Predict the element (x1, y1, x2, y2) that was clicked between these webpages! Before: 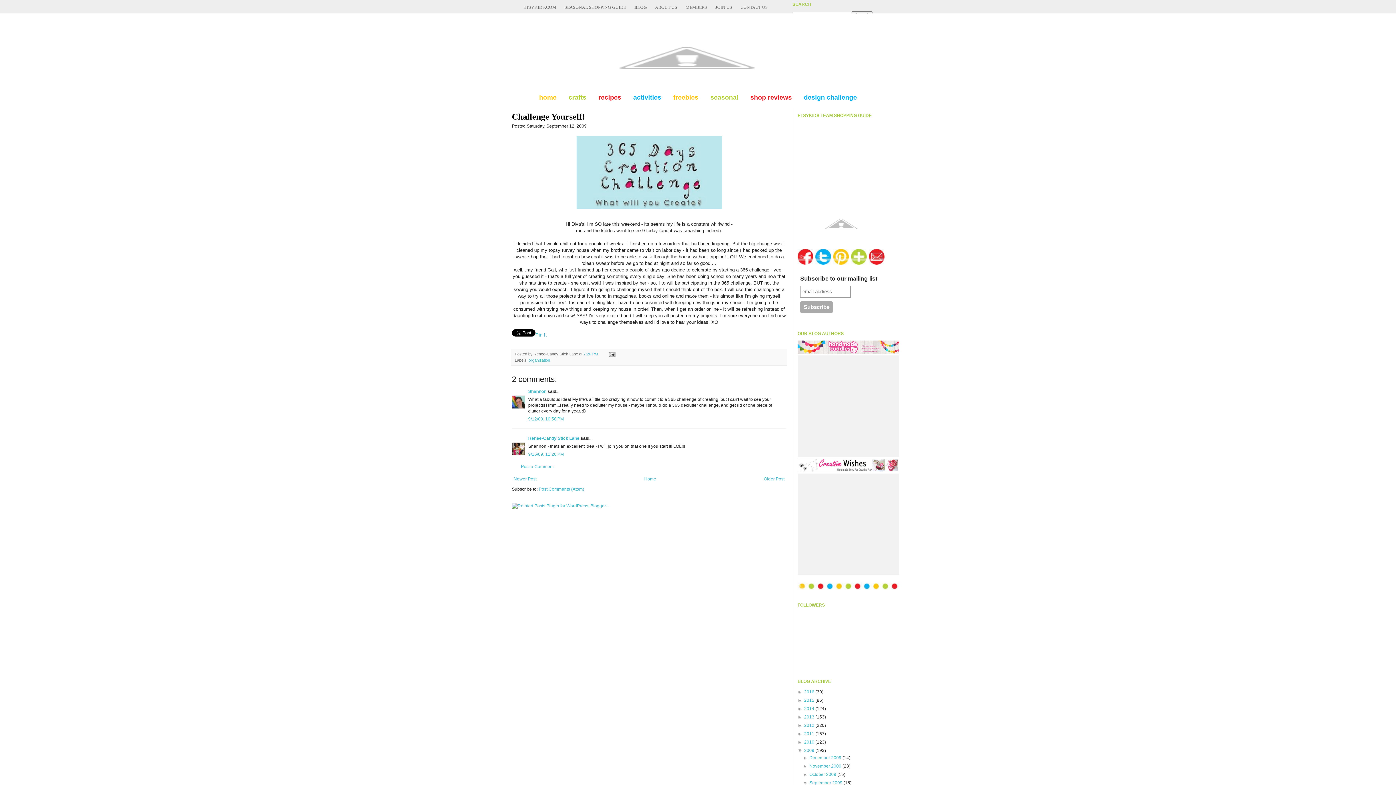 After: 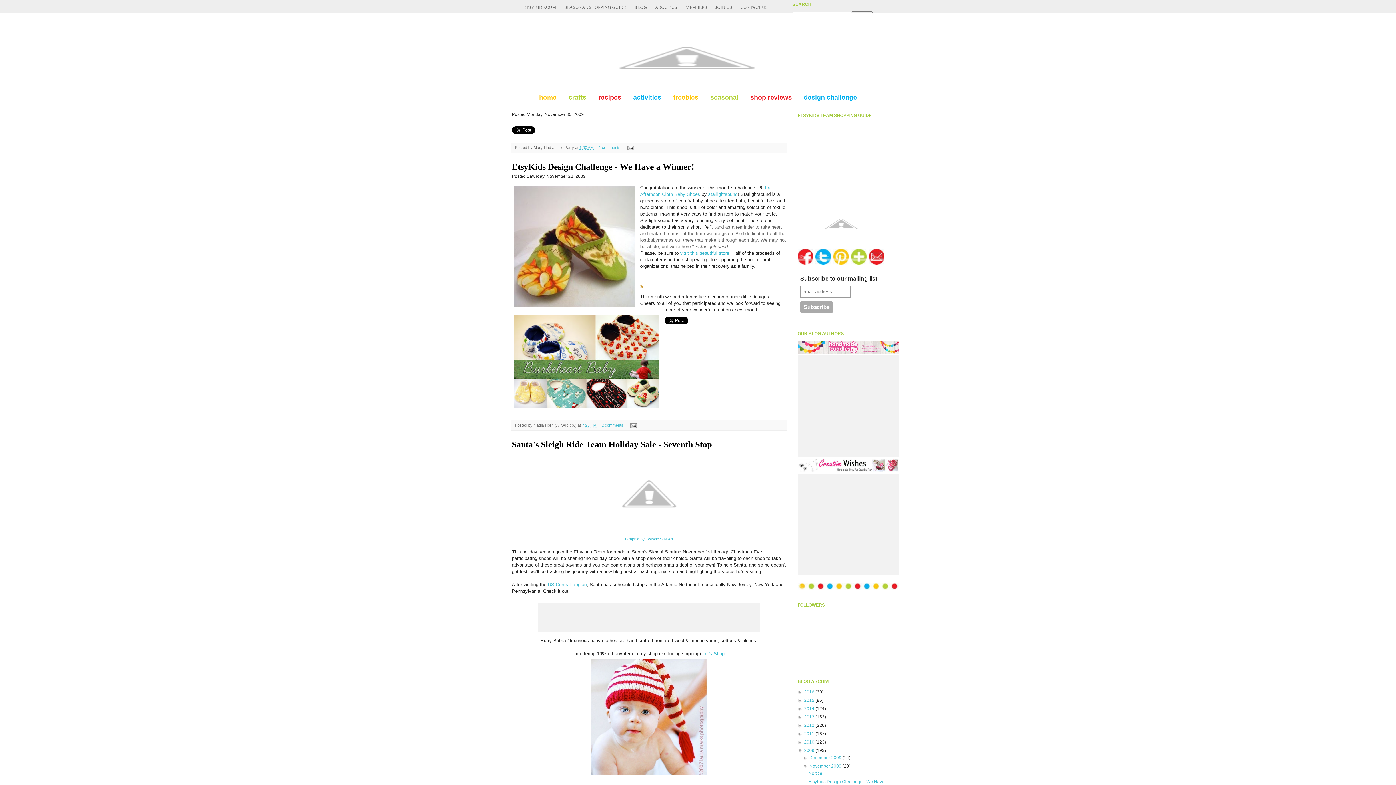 Action: bbox: (809, 763, 842, 768) label: November 2009 